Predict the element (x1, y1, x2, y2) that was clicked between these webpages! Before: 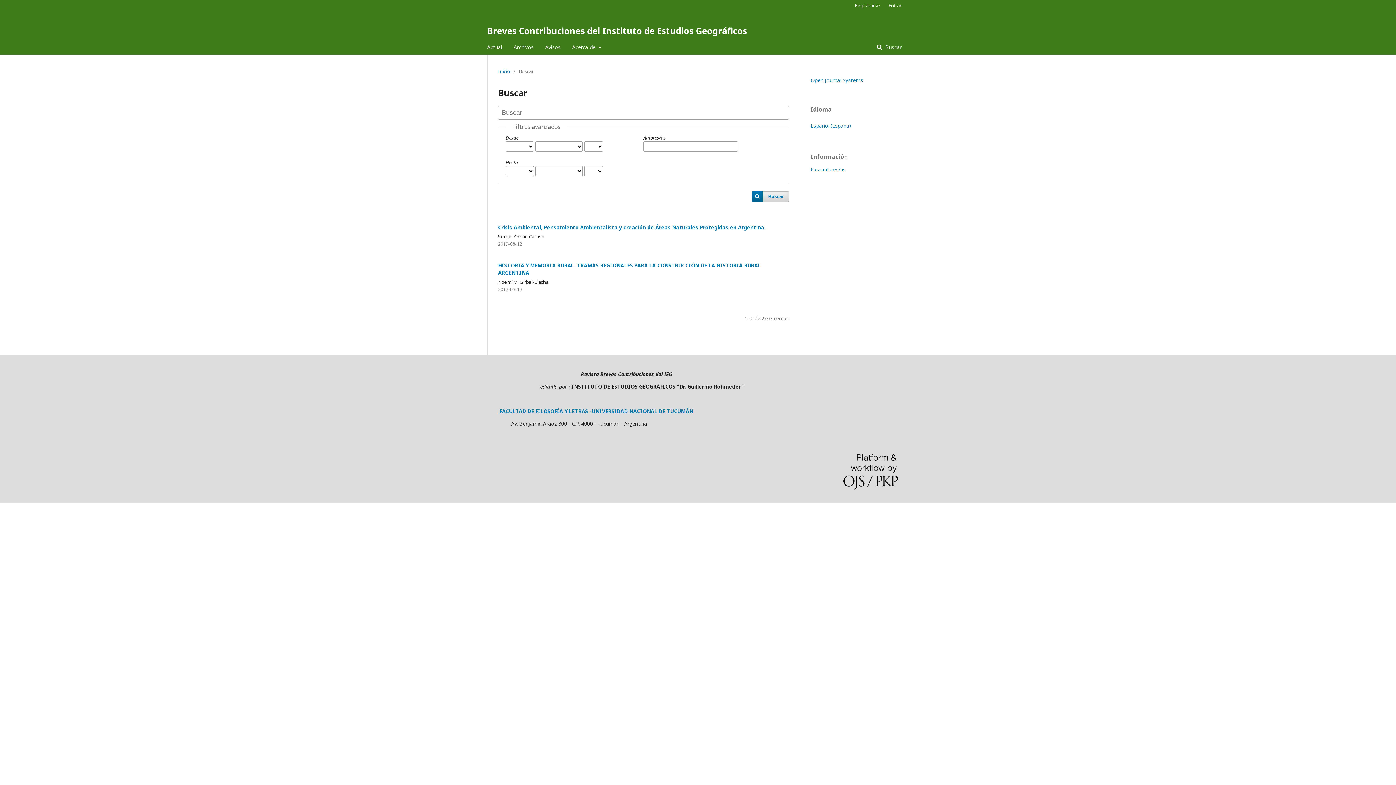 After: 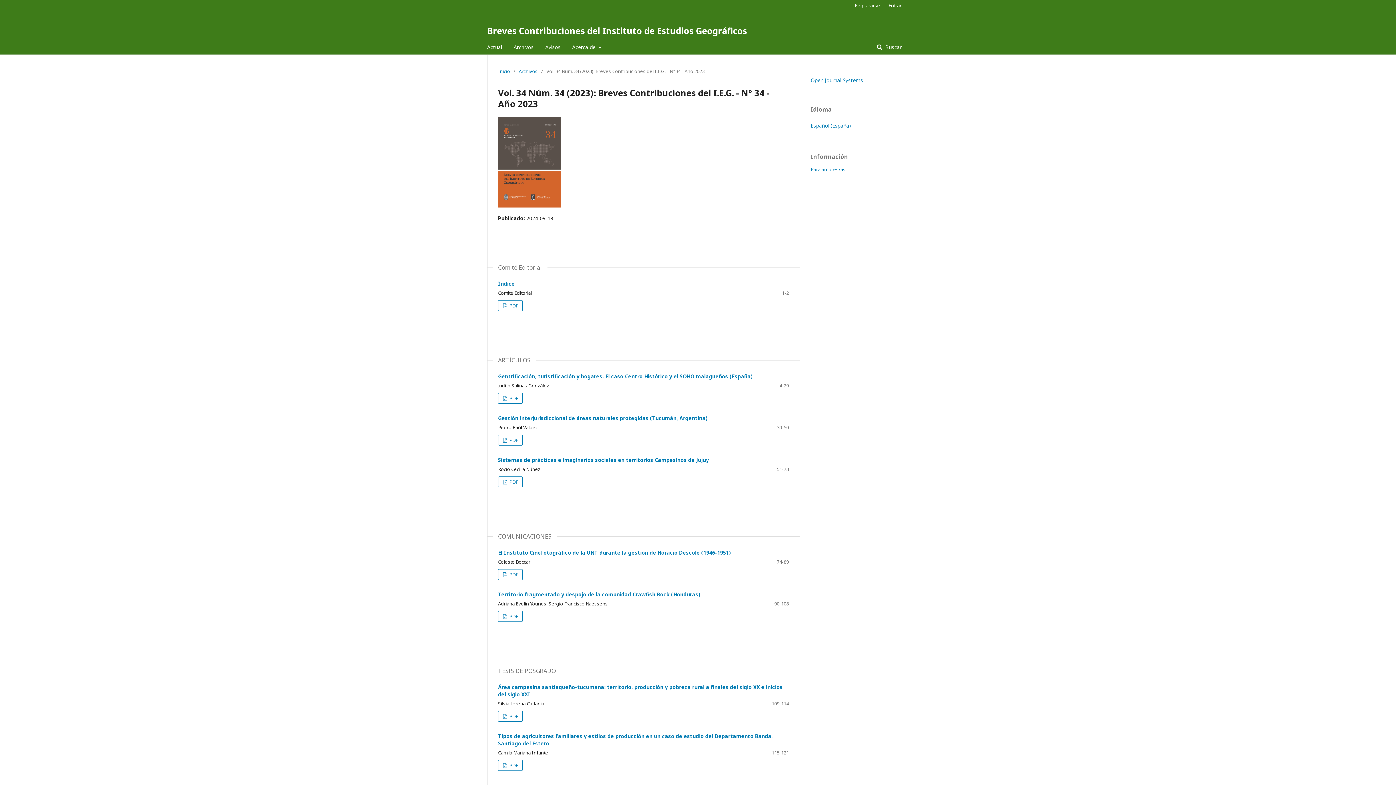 Action: label: Actual bbox: (487, 40, 502, 54)